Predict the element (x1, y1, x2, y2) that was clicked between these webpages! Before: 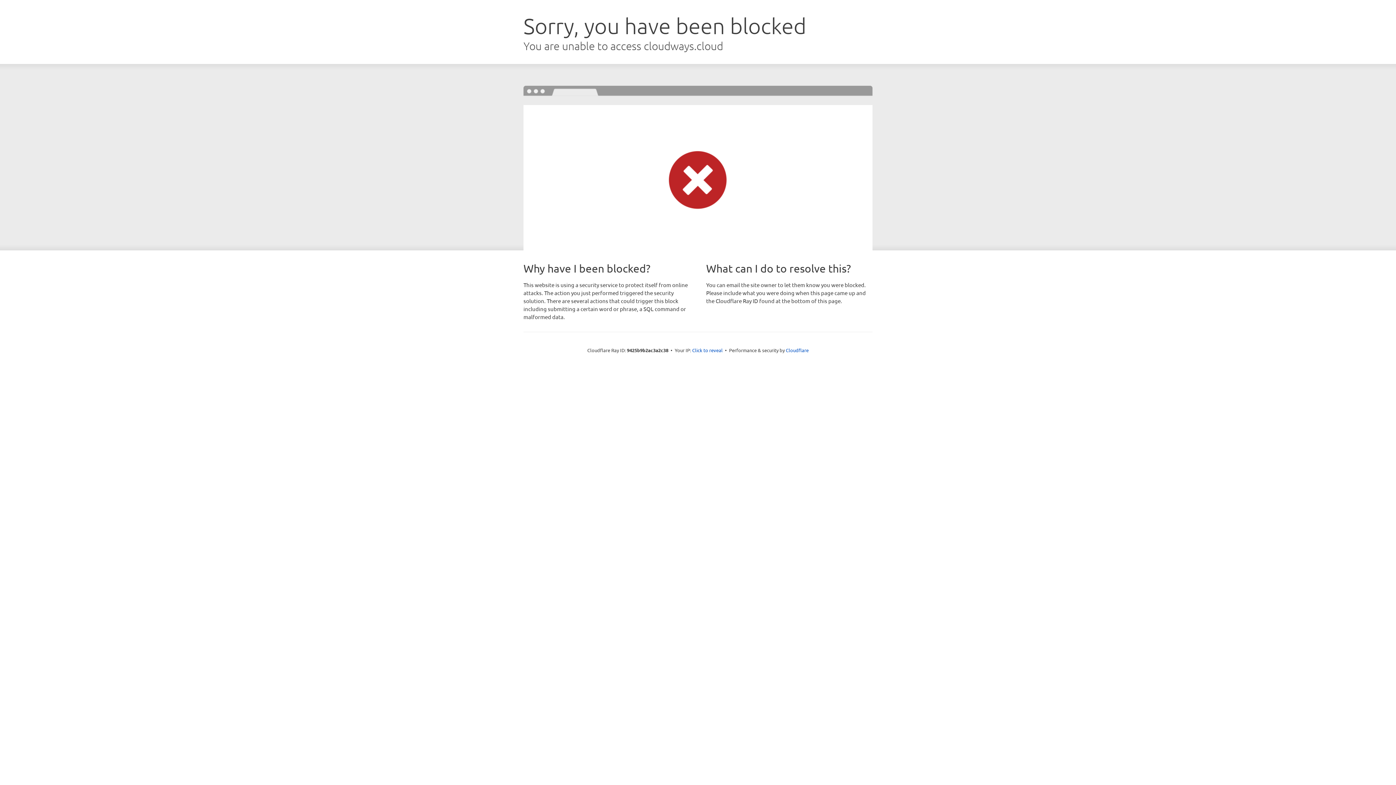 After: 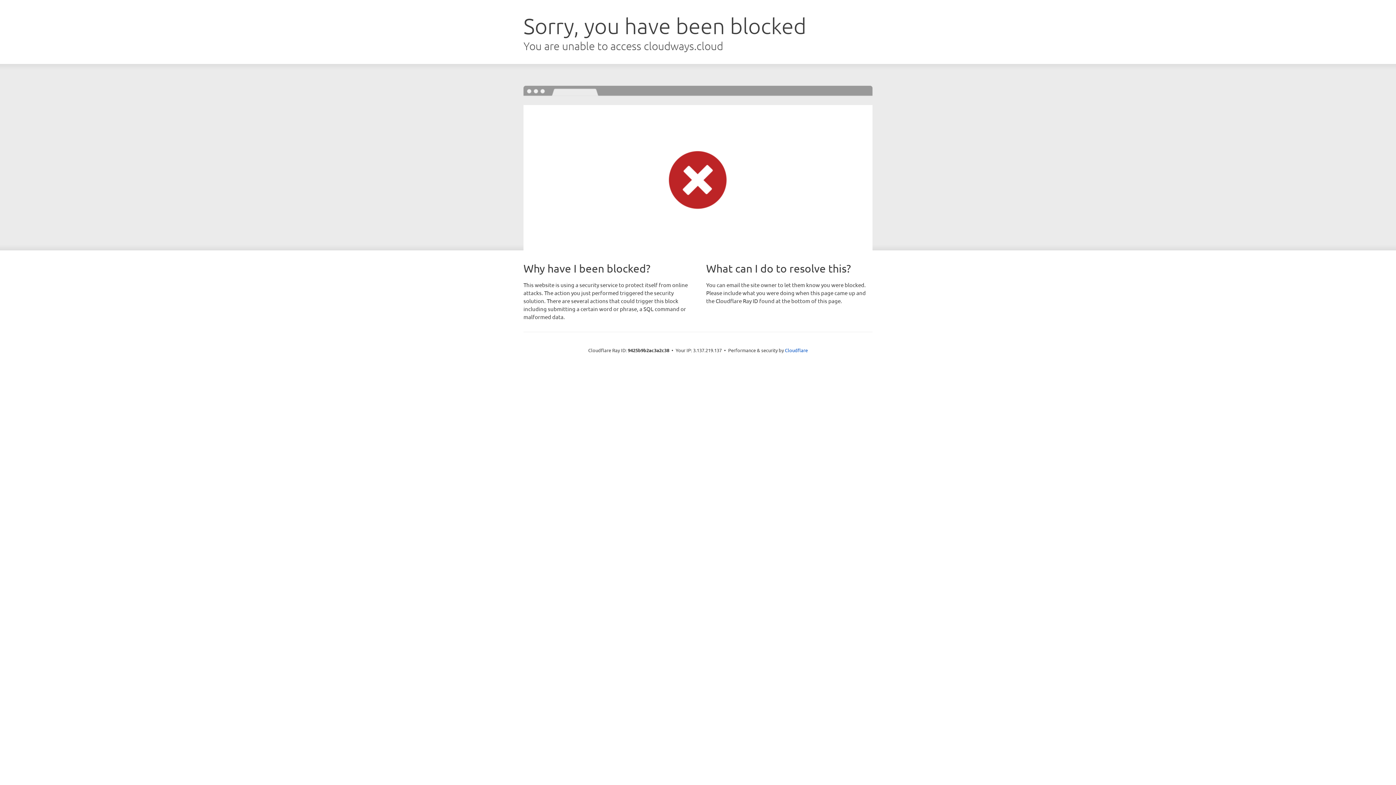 Action: bbox: (692, 346, 722, 353) label: Click to reveal